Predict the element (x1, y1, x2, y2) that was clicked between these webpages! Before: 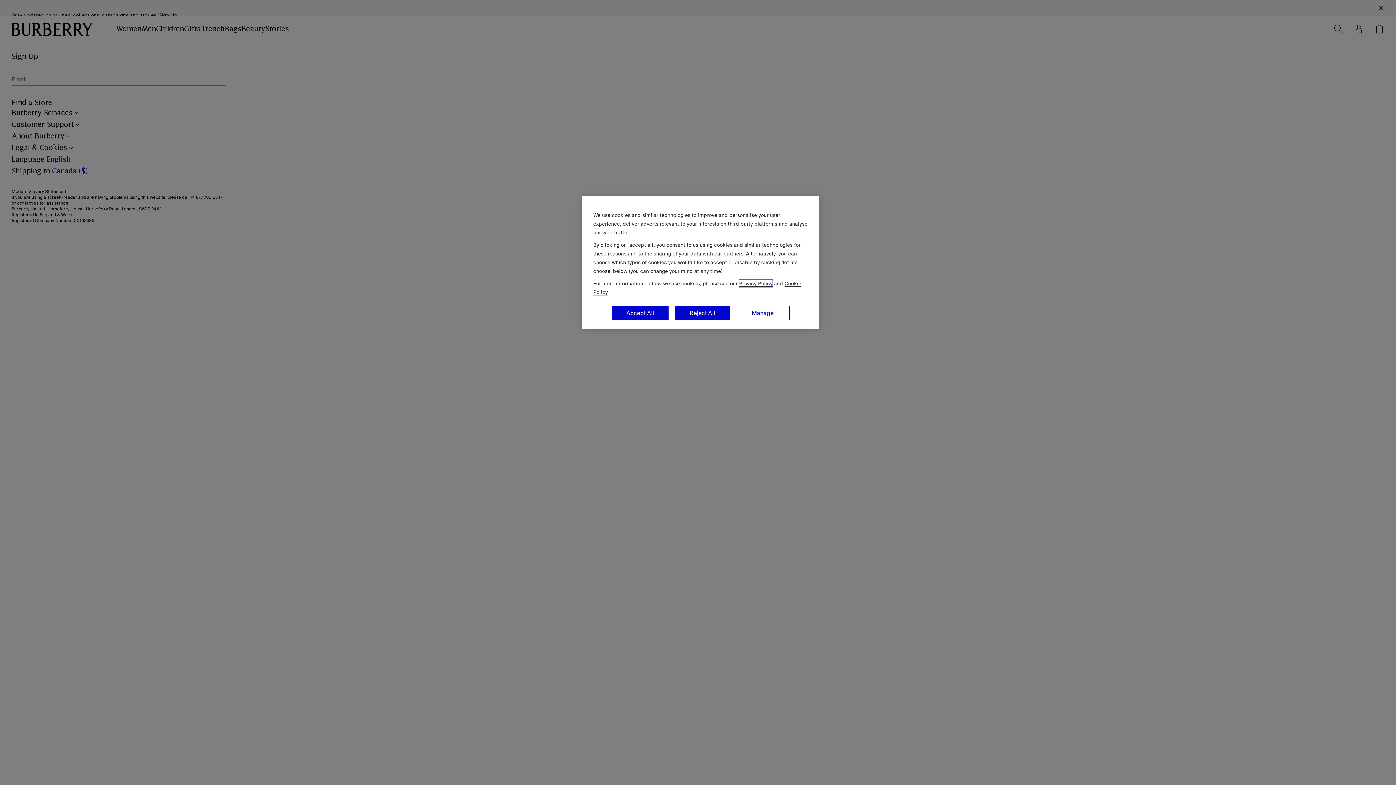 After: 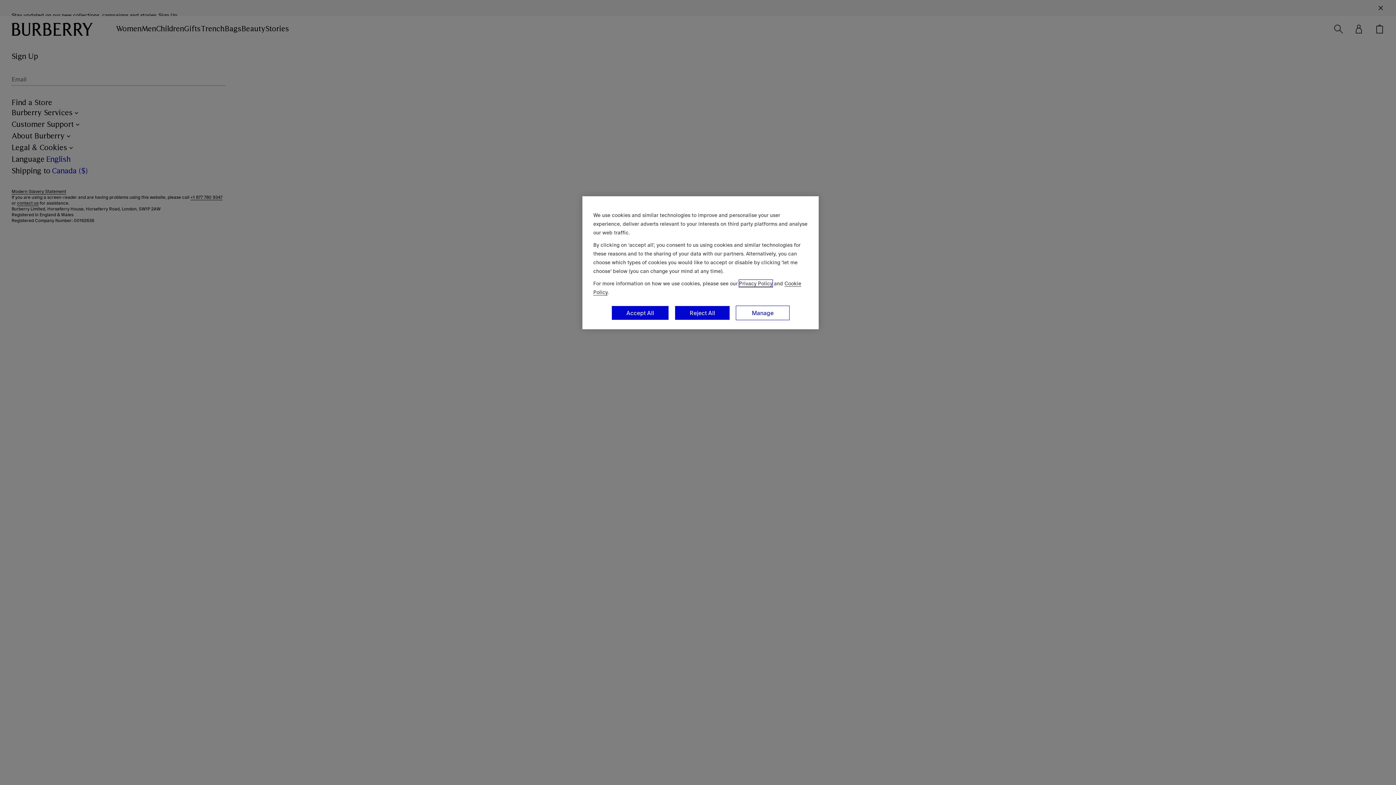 Action: bbox: (739, 280, 772, 287) label: Privacy Policy